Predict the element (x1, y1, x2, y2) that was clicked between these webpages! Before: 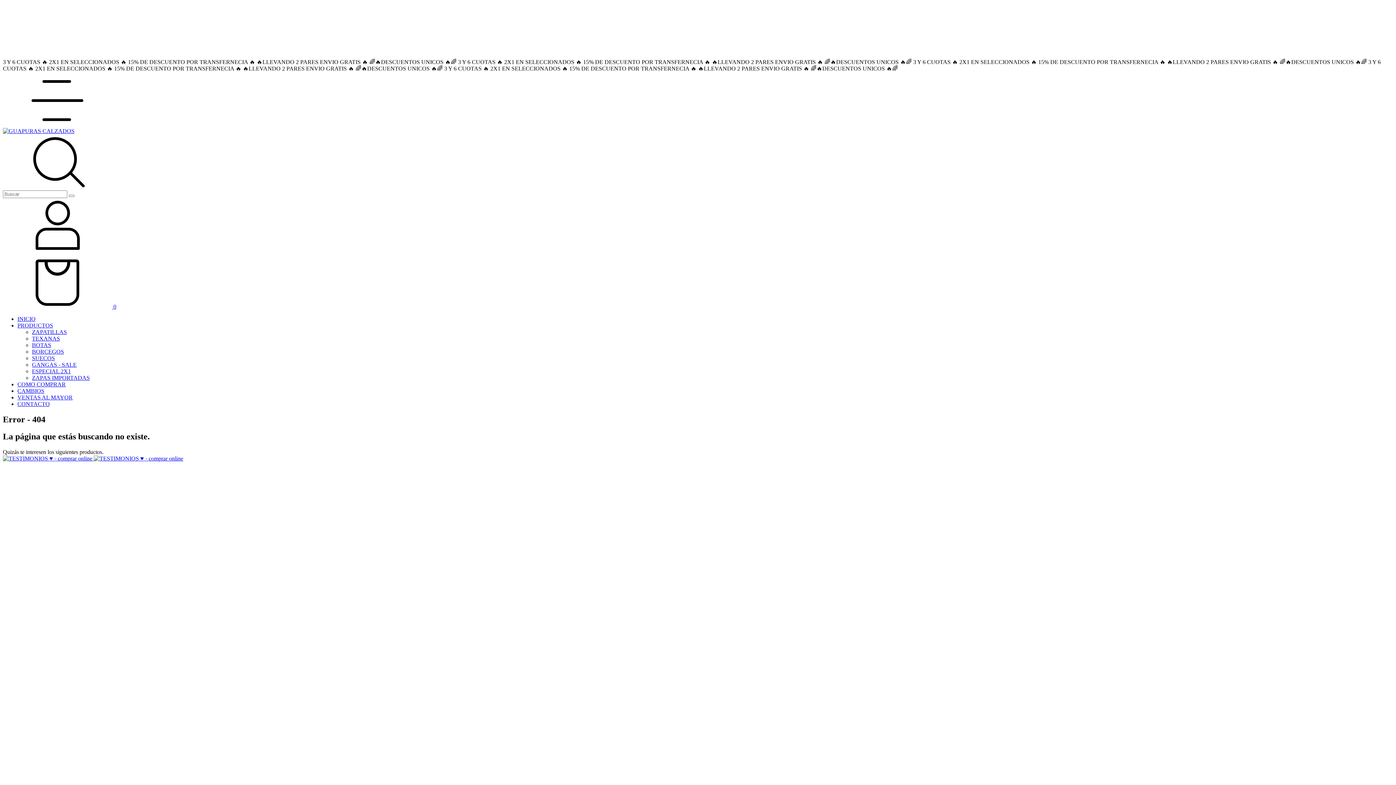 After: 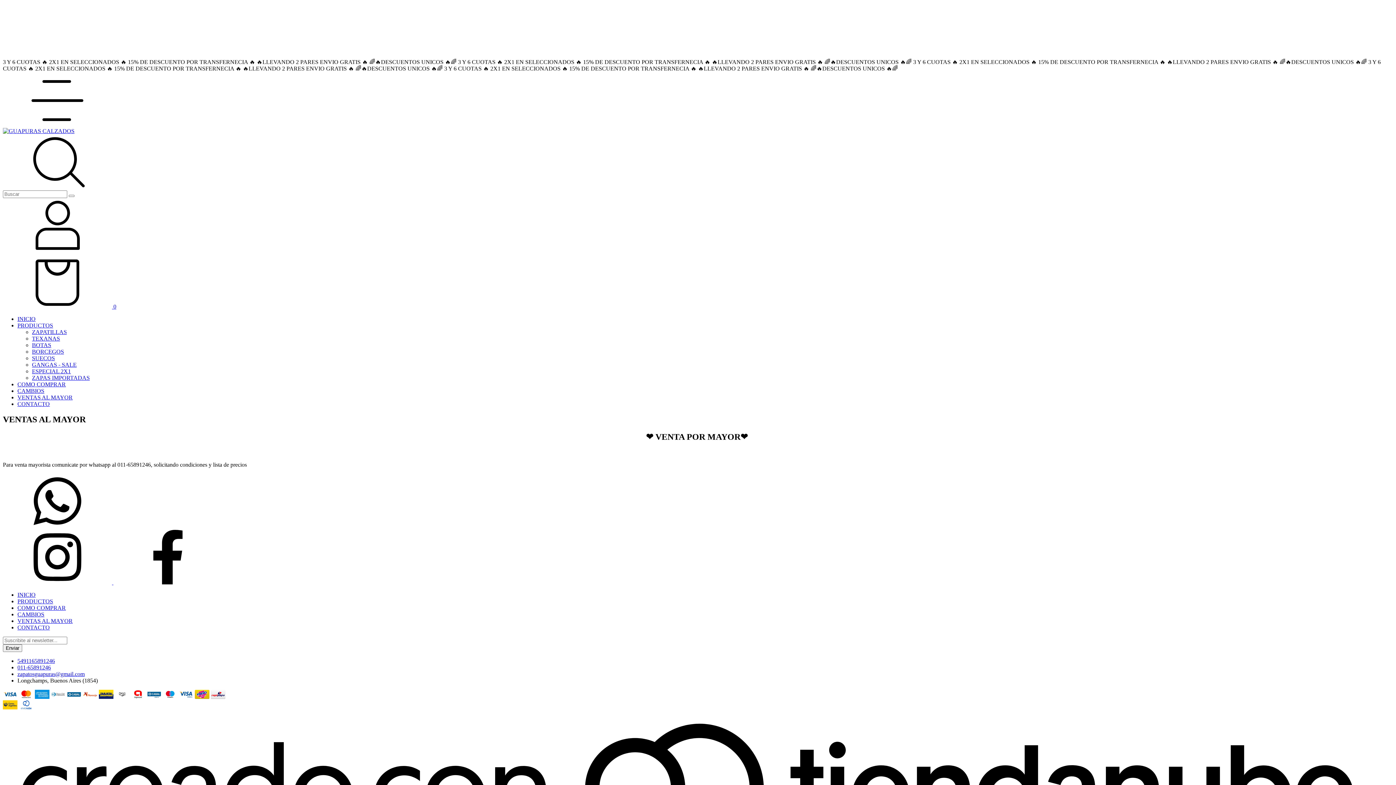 Action: label: VENTAS AL MAYOR bbox: (17, 394, 72, 400)